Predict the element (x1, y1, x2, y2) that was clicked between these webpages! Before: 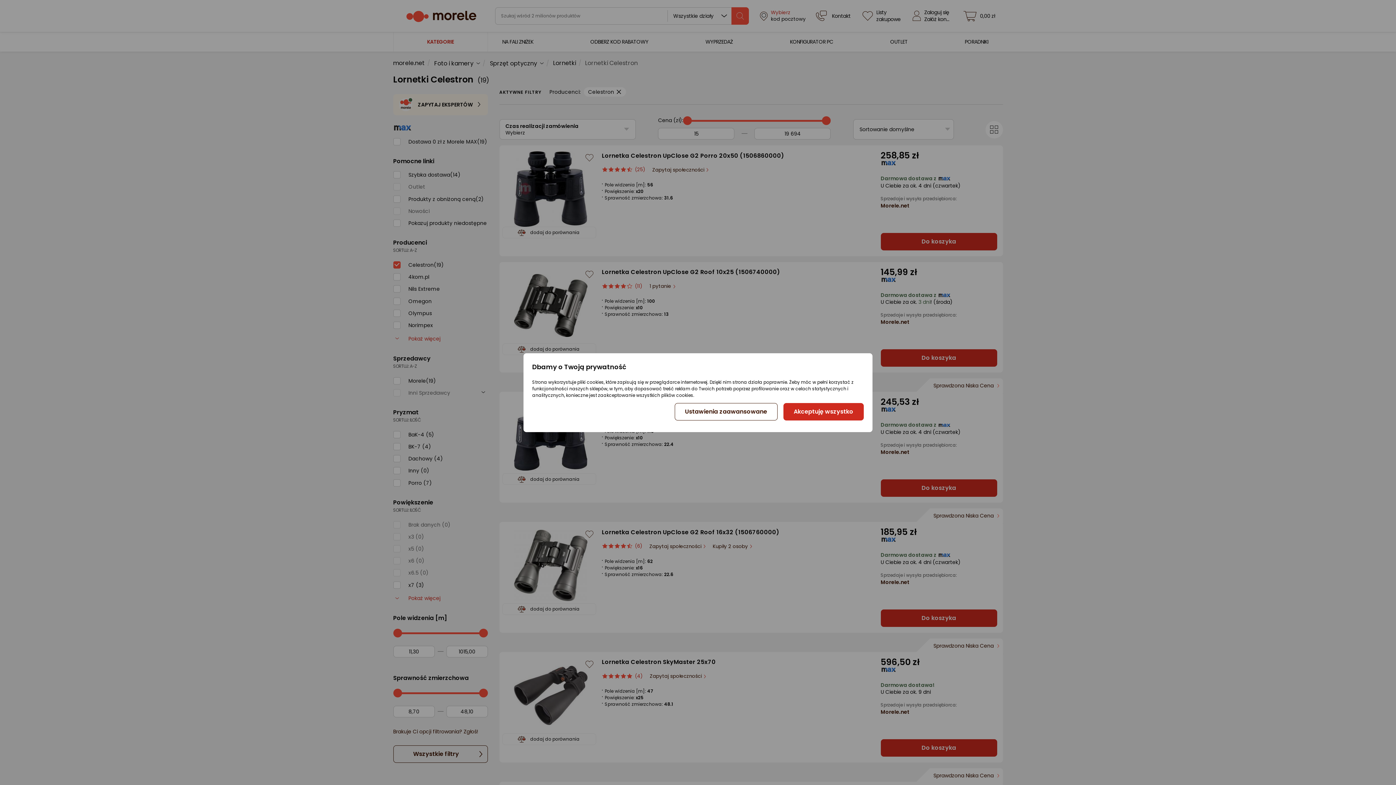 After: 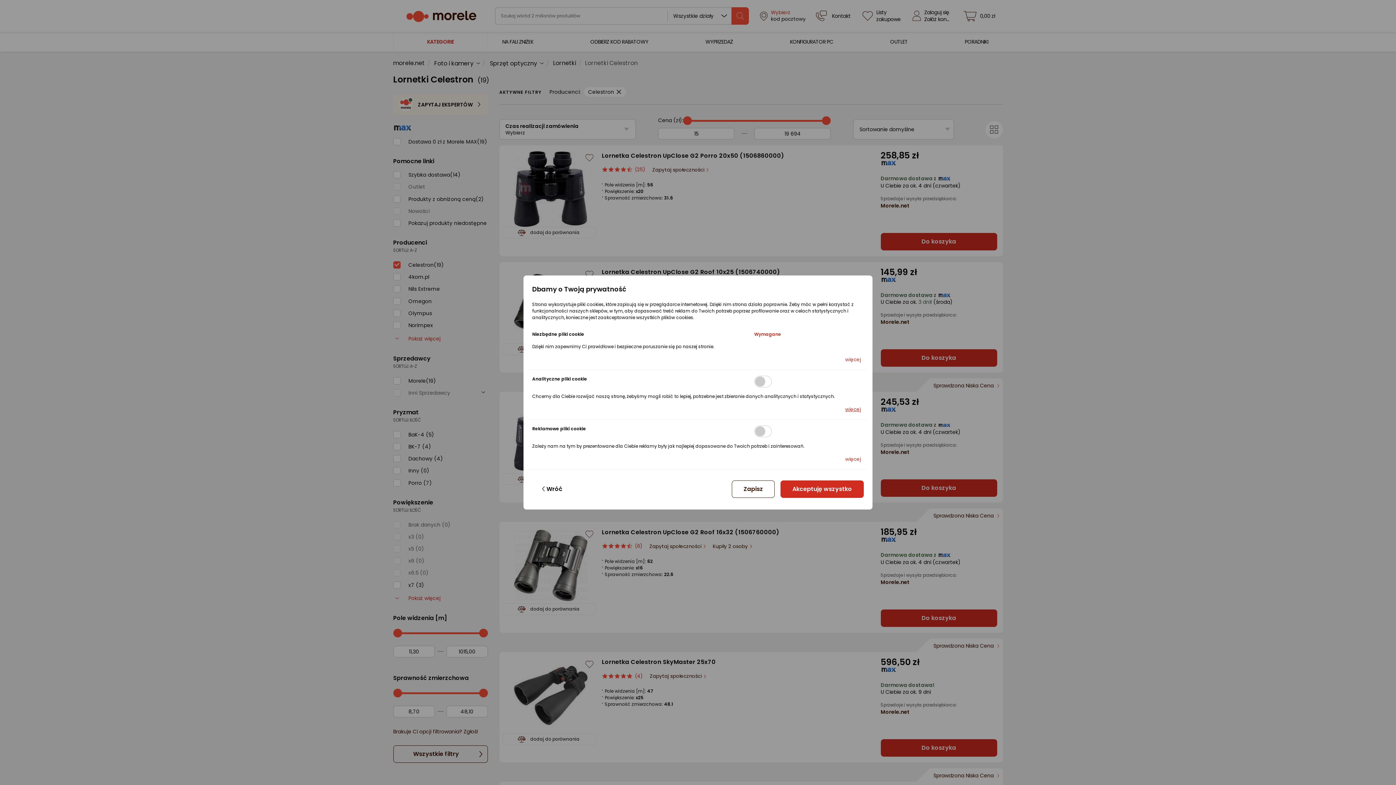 Action: label: Ustawienia zaawansowane bbox: (674, 403, 777, 420)